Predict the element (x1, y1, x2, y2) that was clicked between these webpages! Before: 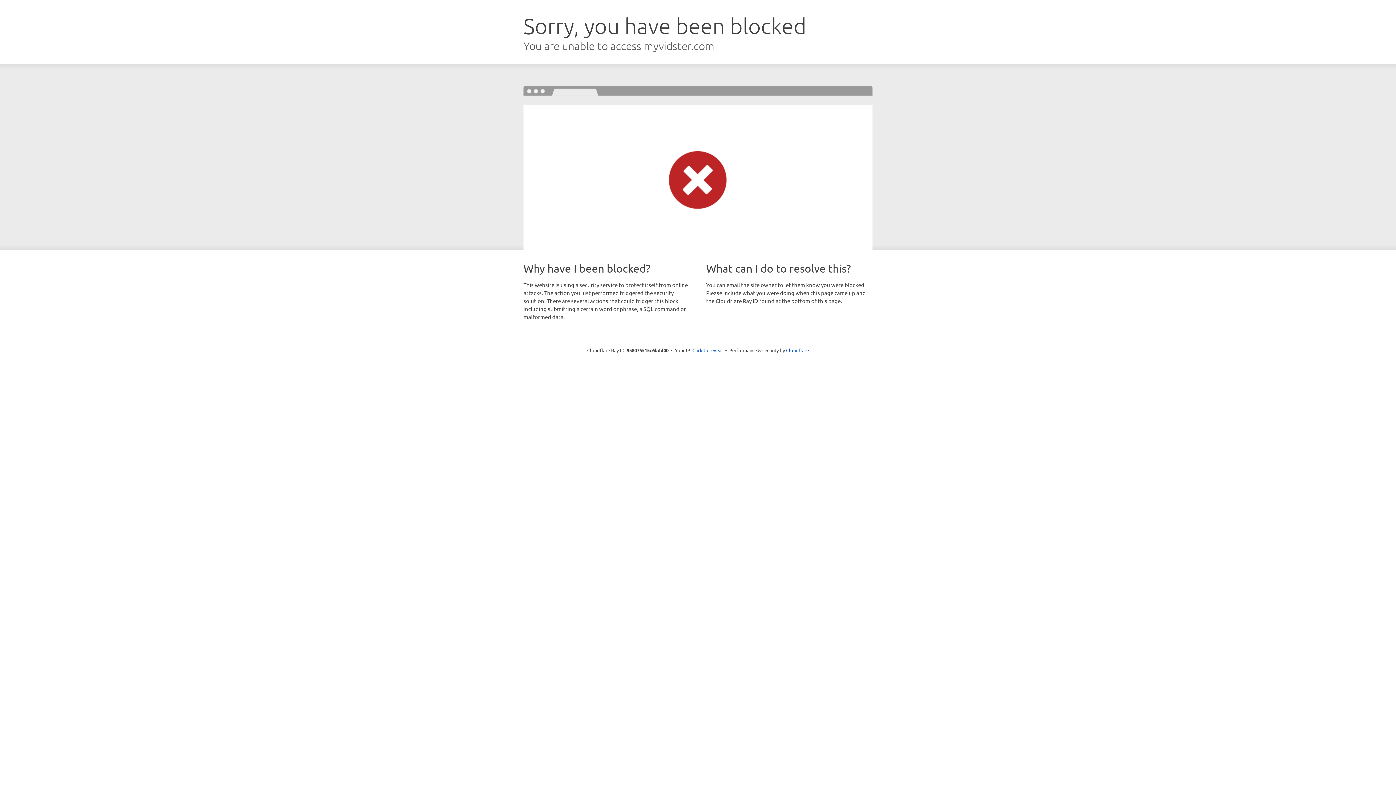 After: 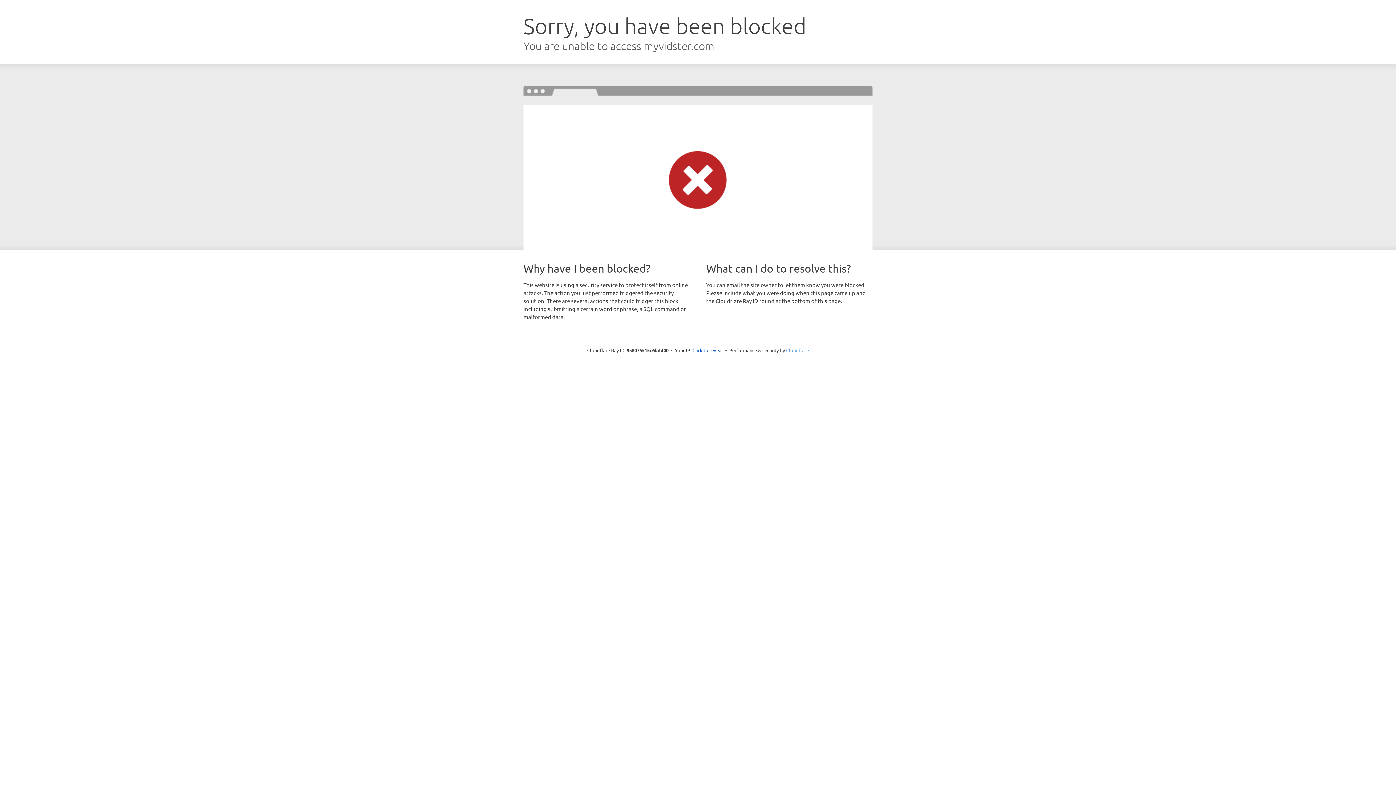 Action: label: Cloudflare bbox: (786, 347, 809, 353)